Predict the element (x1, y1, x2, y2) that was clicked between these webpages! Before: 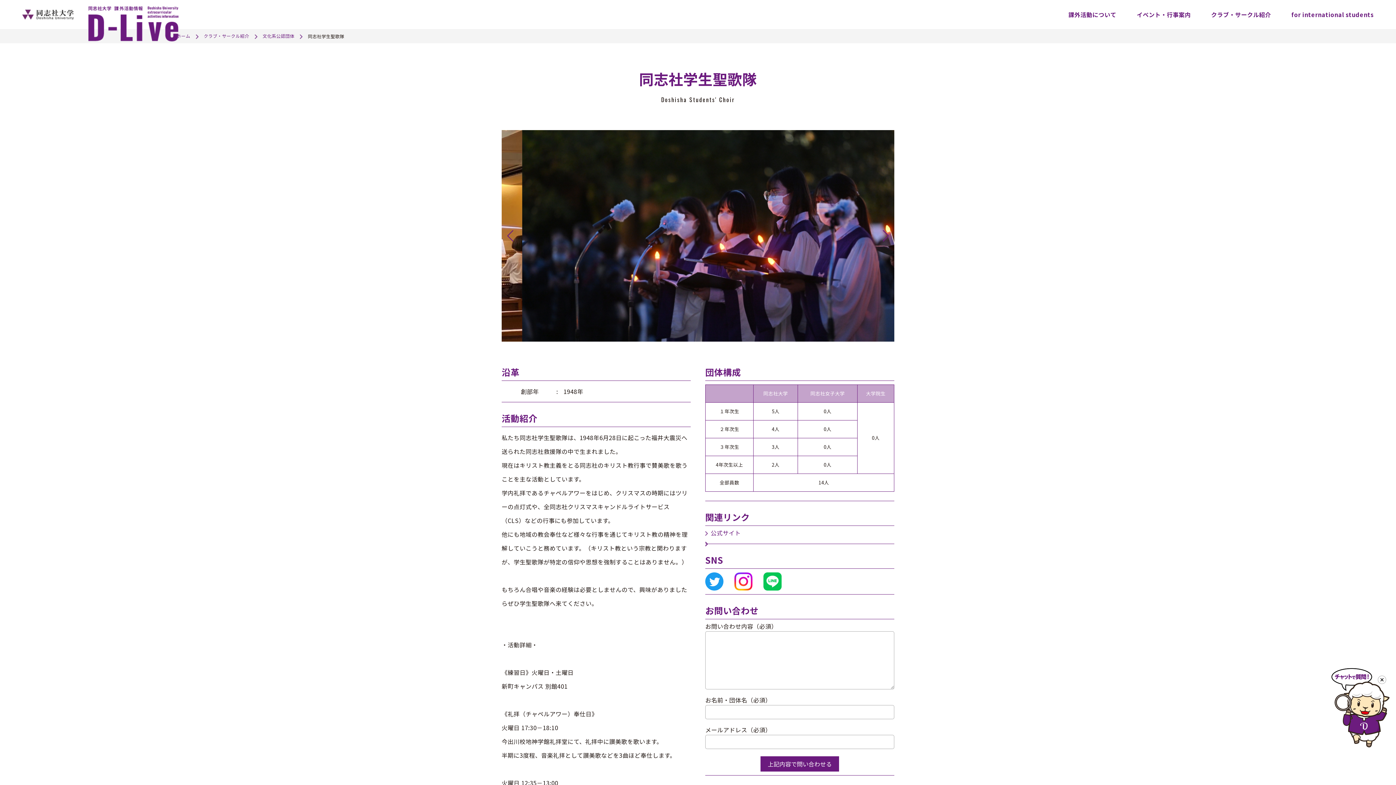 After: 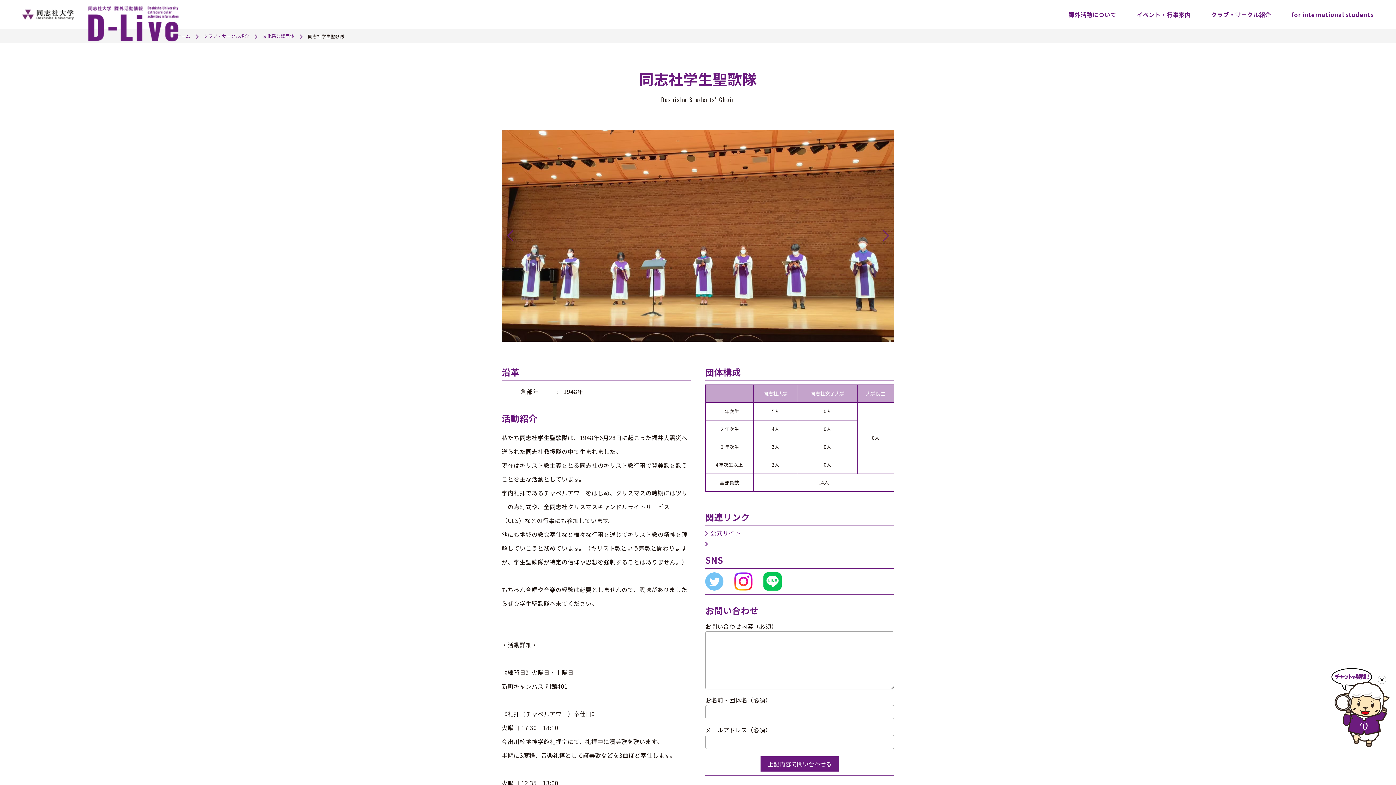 Action: bbox: (705, 586, 723, 591)